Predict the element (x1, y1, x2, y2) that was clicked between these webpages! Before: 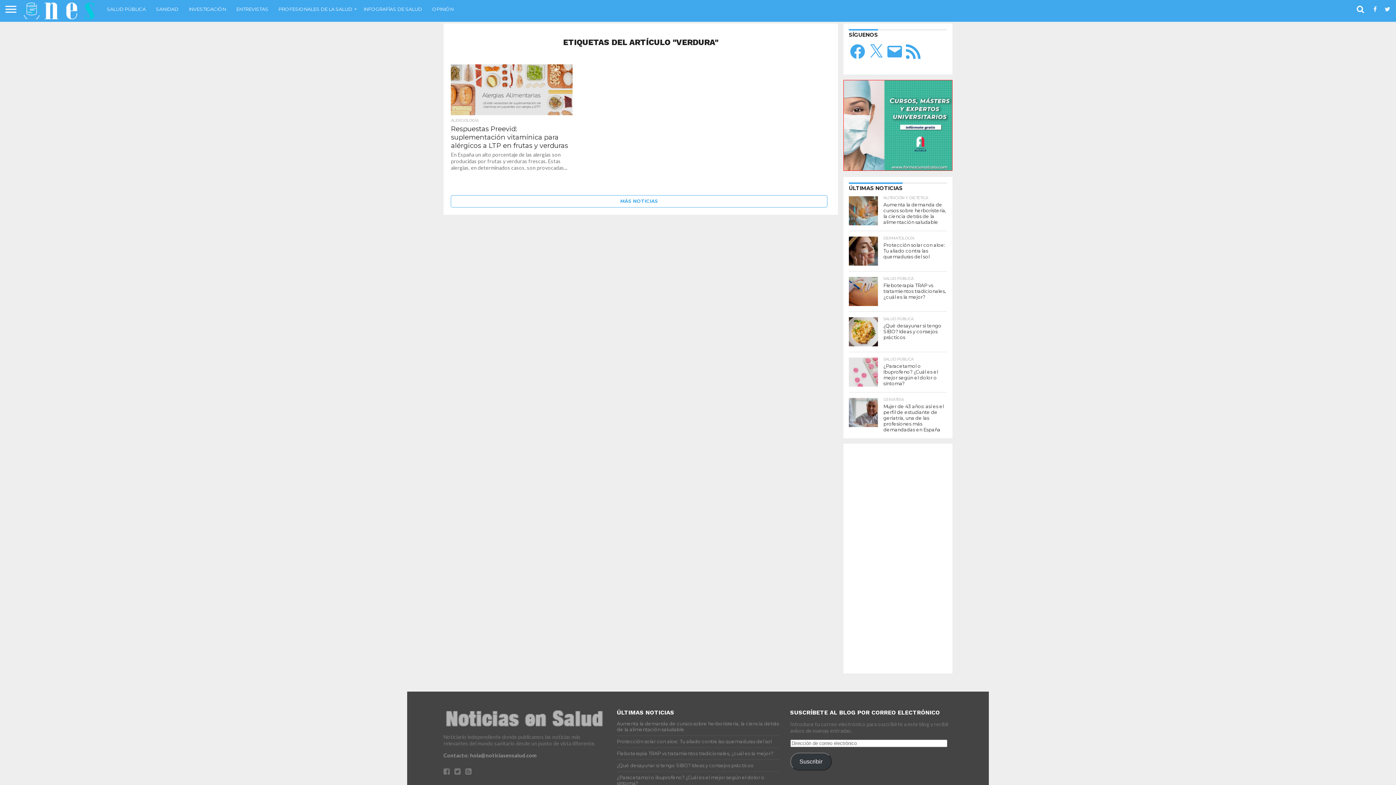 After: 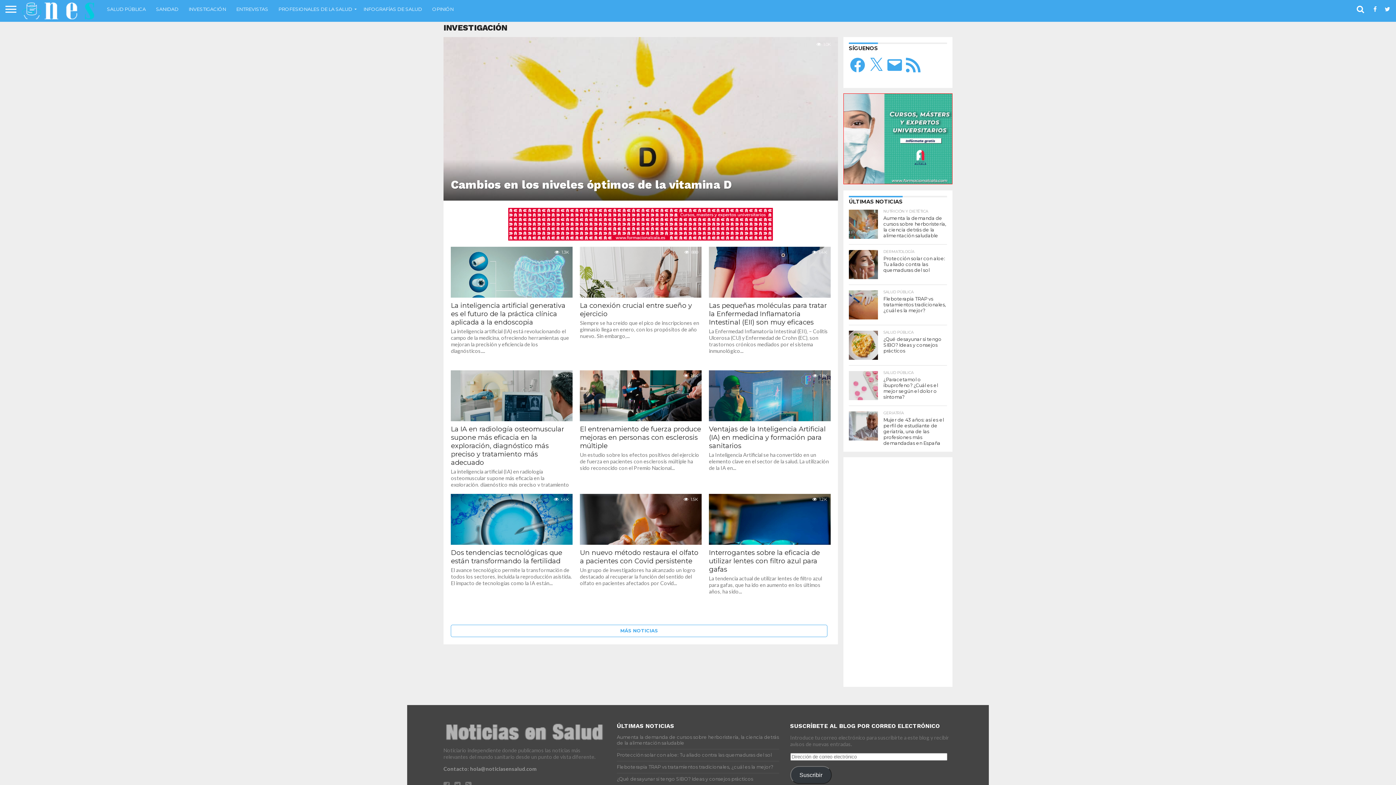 Action: bbox: (183, 0, 231, 18) label: INVESTIGACIÓN